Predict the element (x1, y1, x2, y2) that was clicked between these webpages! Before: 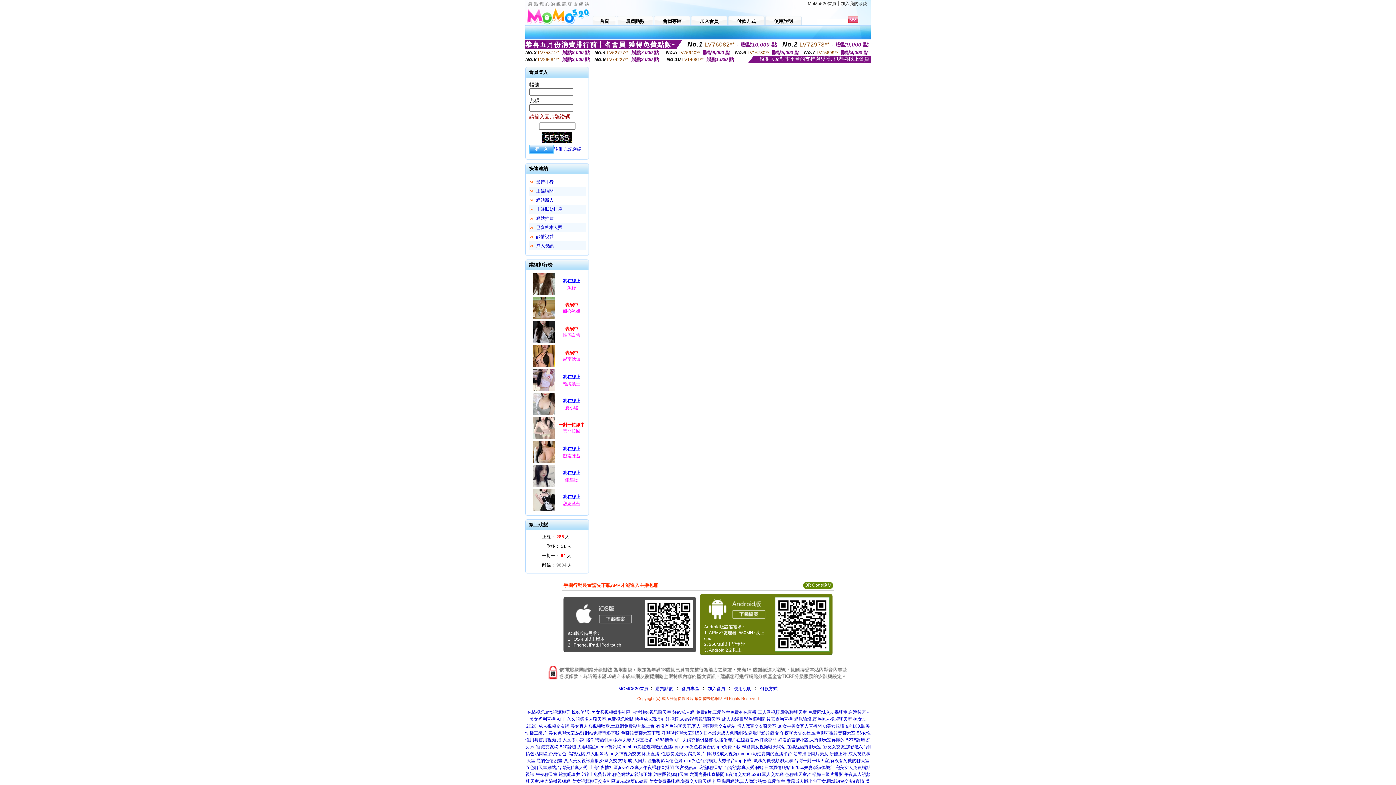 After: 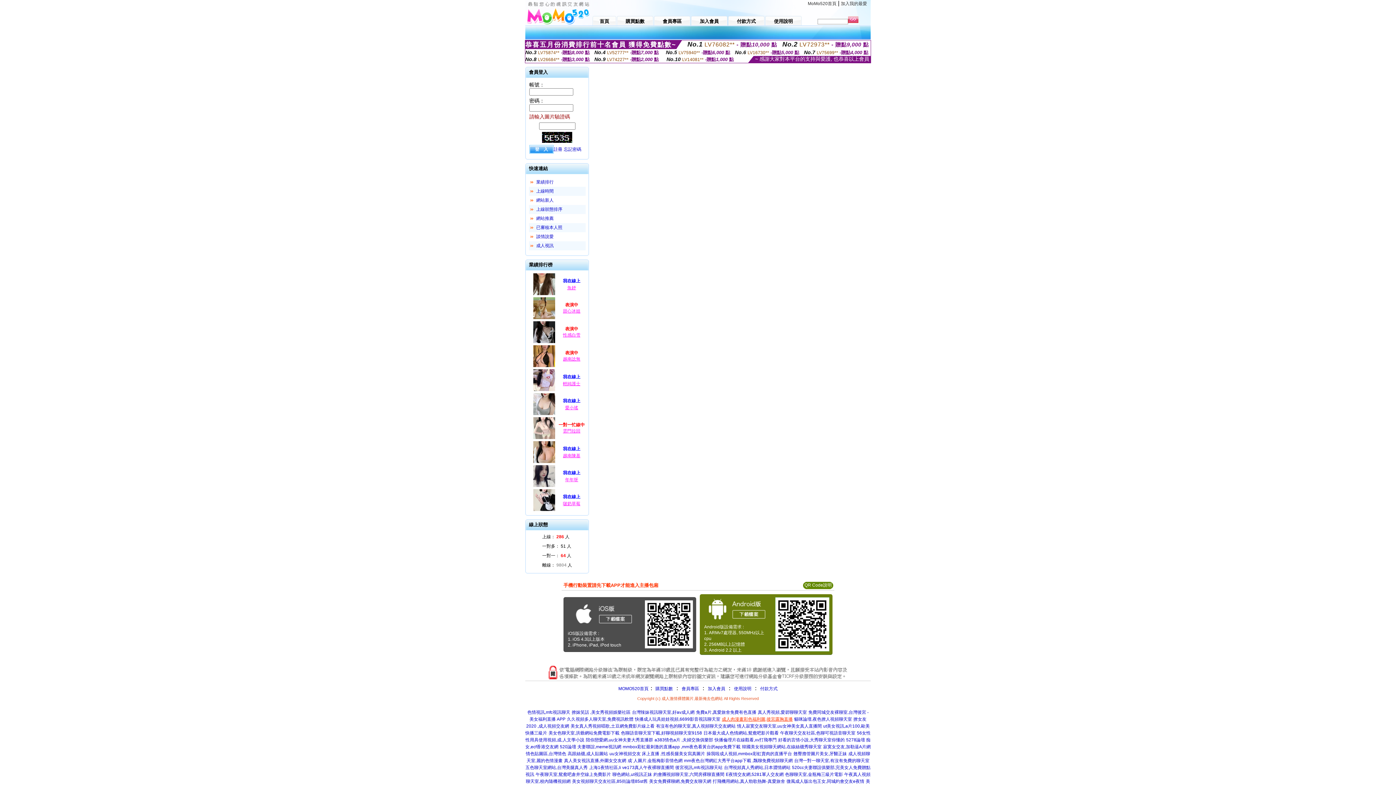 Action: bbox: (722, 717, 792, 722) label: 成人肉漫畫彩色福利圖,後宮露胸直播